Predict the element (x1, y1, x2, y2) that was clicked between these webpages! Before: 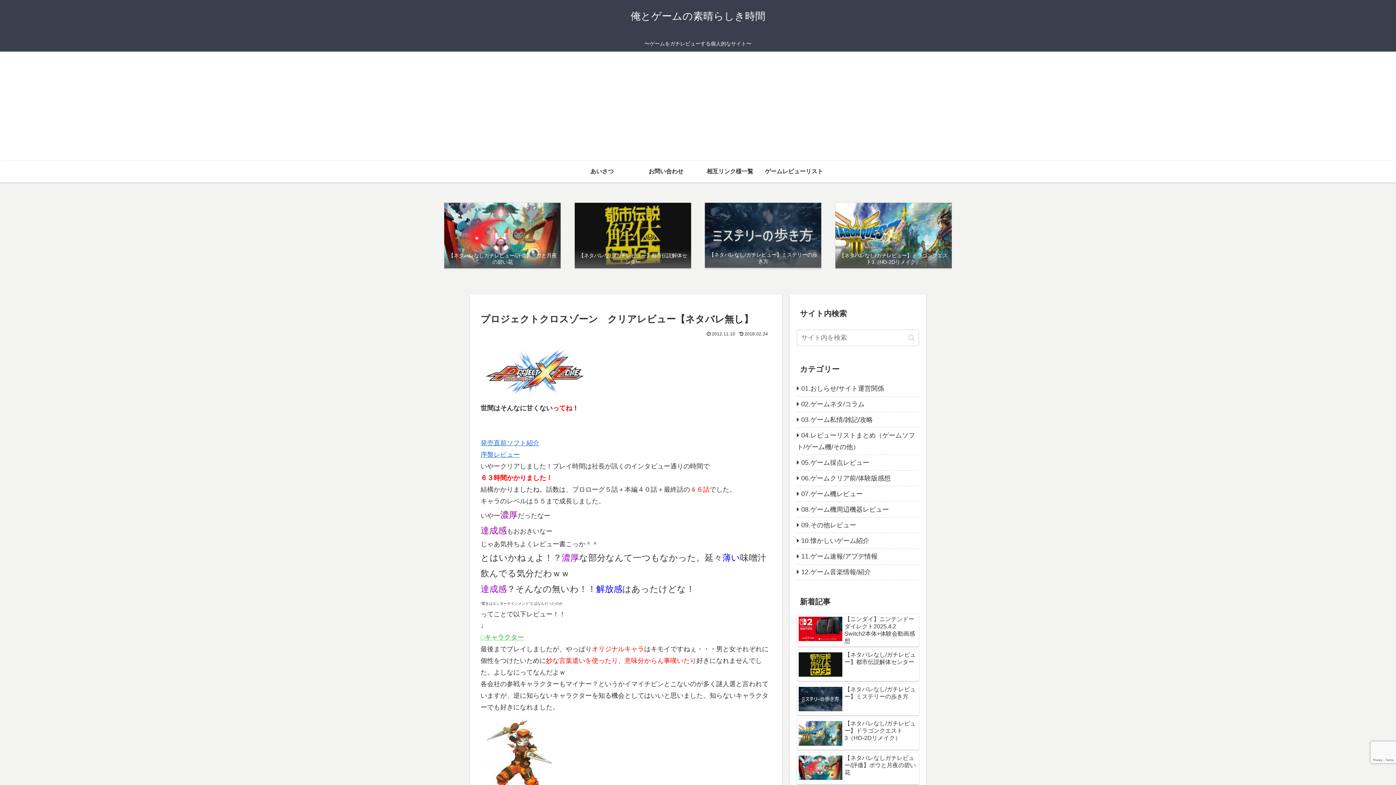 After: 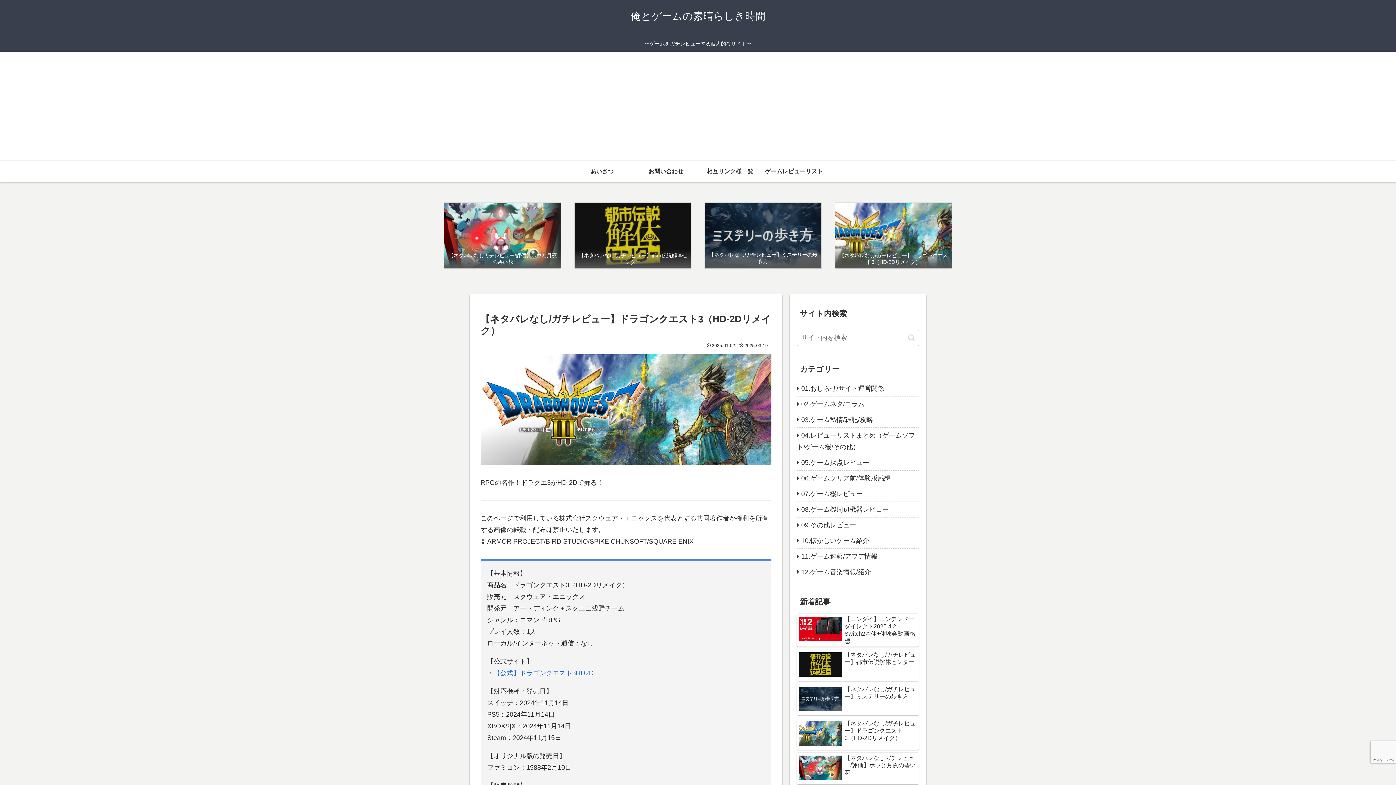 Action: bbox: (797, 718, 919, 750) label: 【ネタバレなし/ガチレビュー】ドラゴンクエスト3（HD-2Dリメイク）